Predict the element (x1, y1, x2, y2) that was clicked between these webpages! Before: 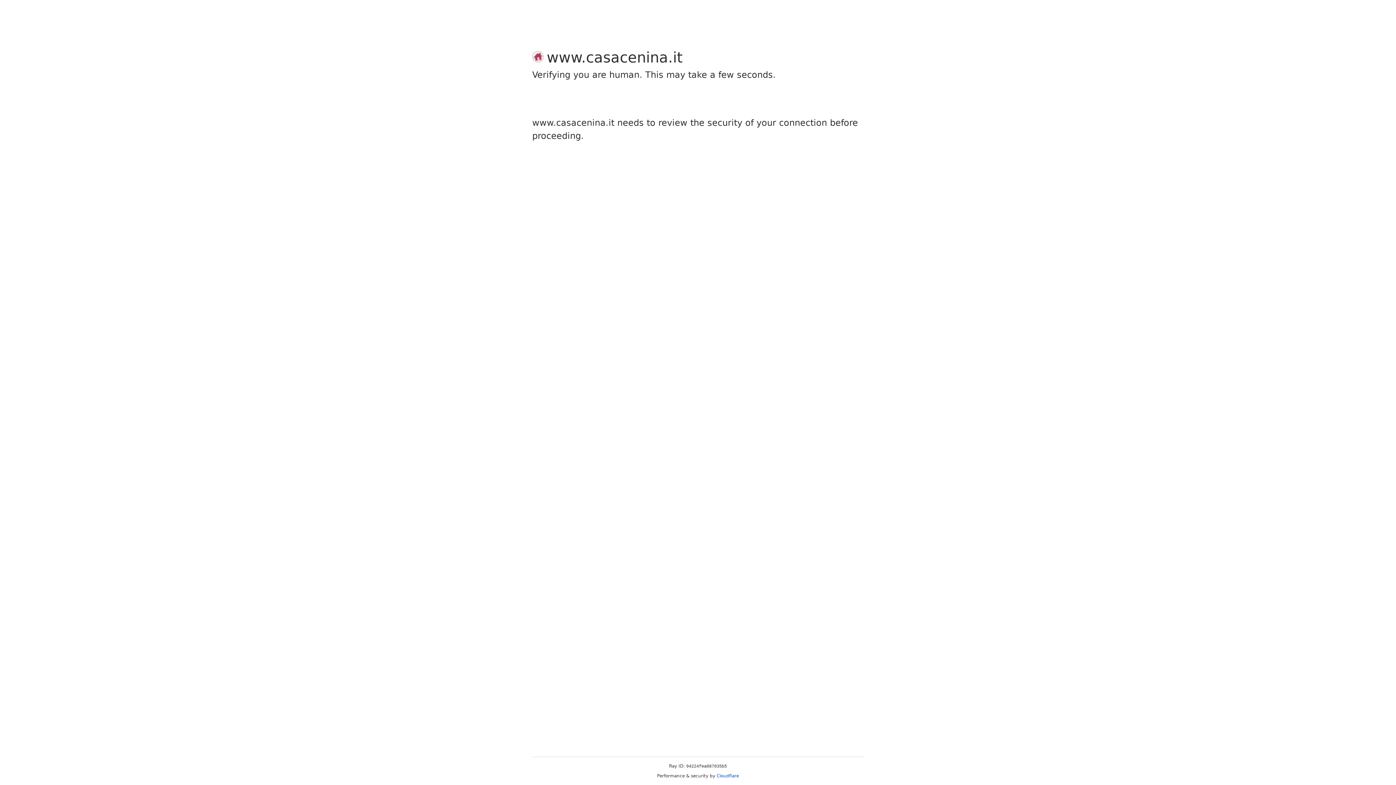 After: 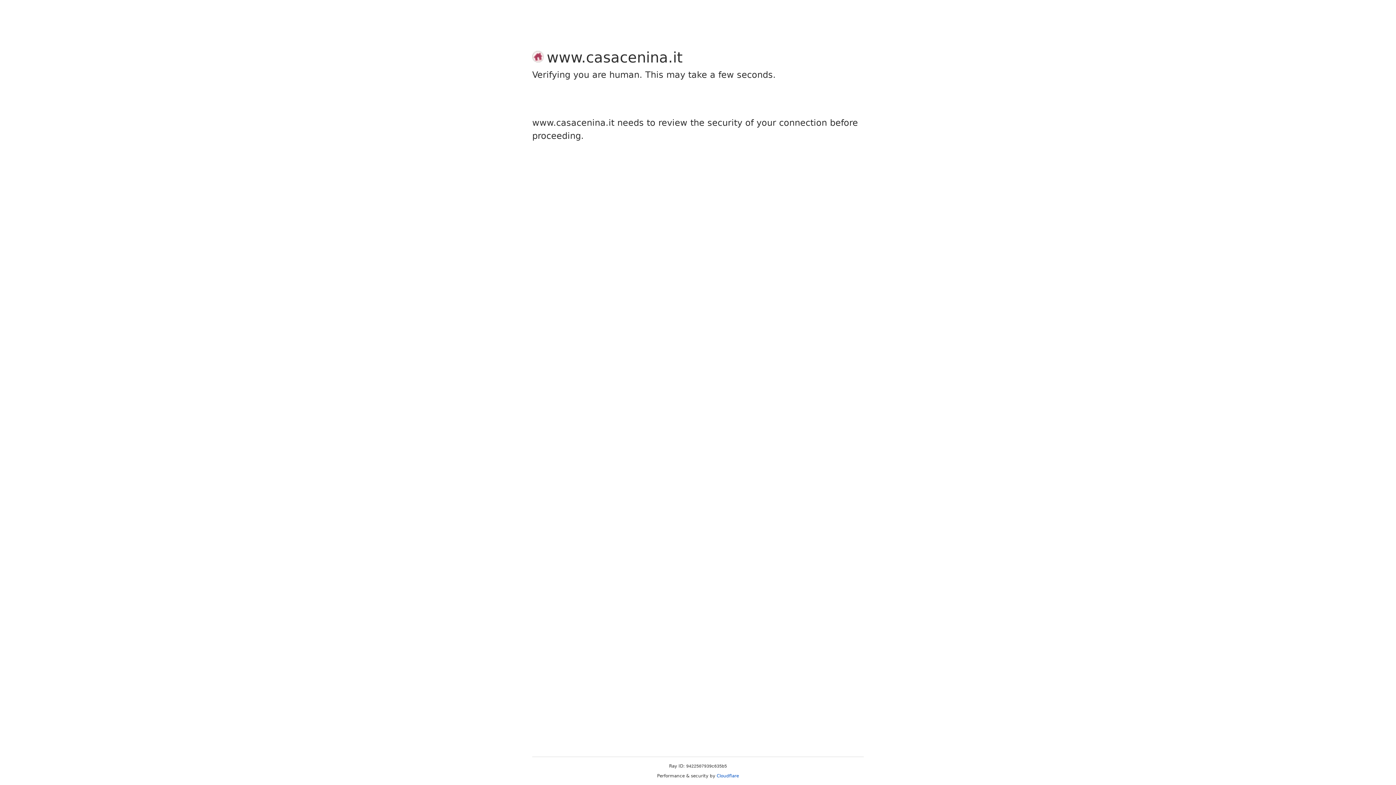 Action: bbox: (716, 773, 739, 778) label: Cloudflare